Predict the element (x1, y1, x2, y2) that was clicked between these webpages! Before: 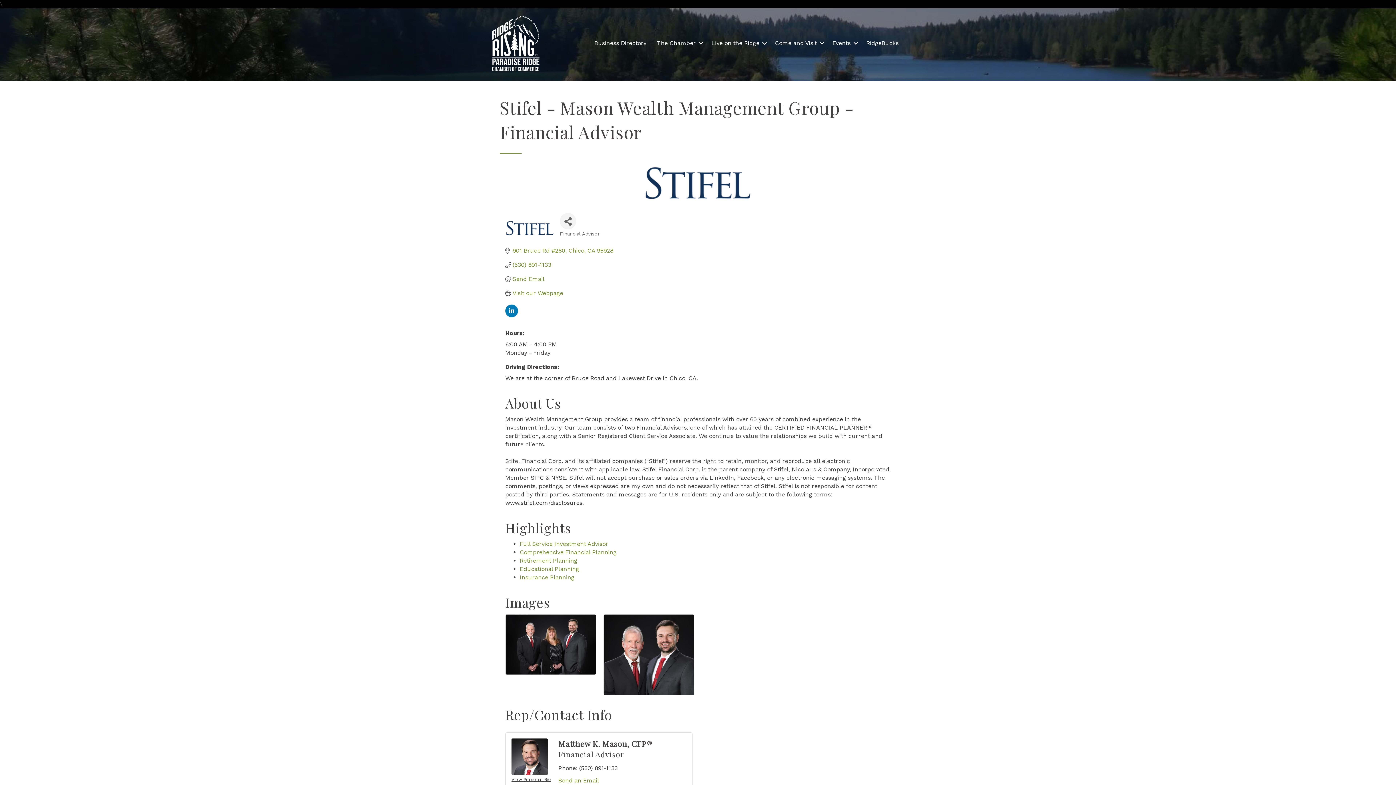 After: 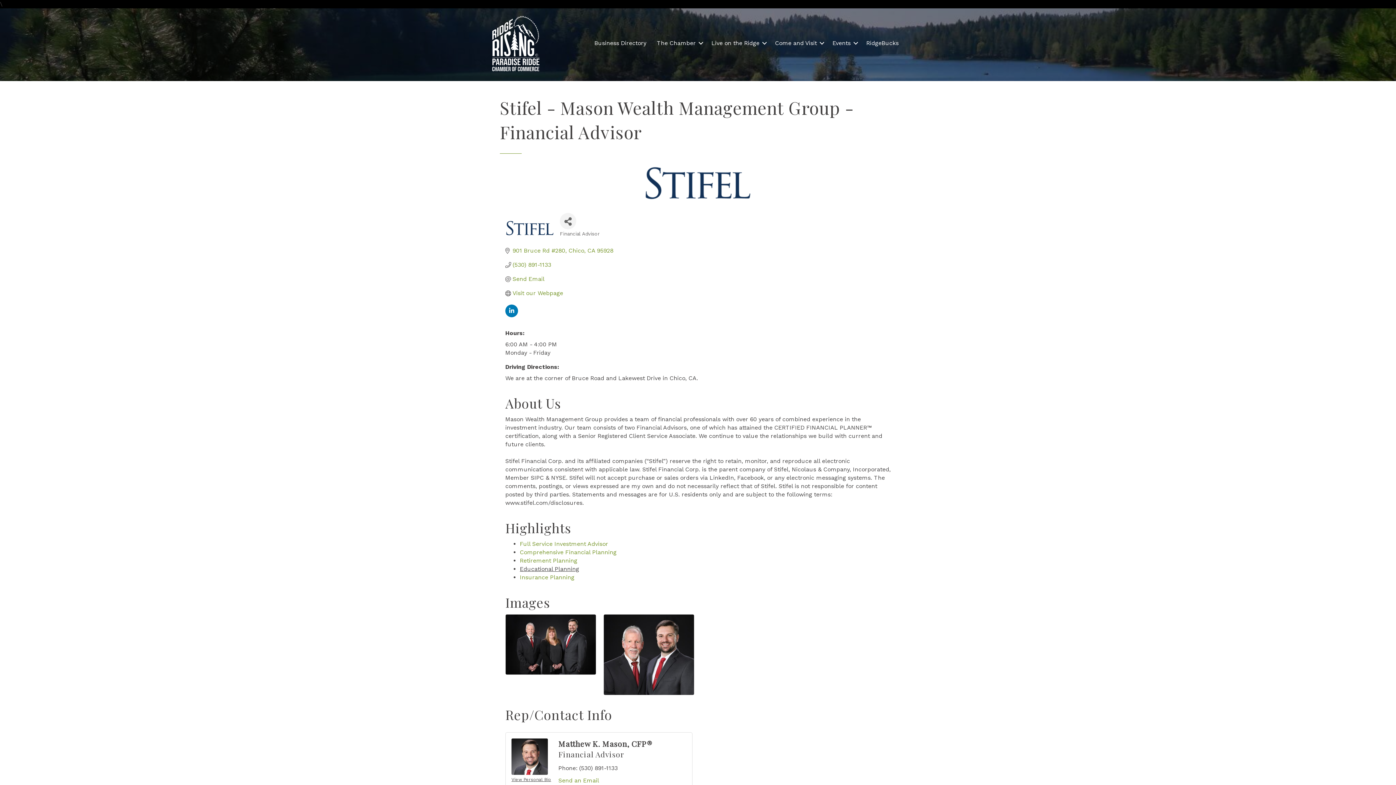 Action: label: Educational Planning bbox: (520, 565, 579, 572)